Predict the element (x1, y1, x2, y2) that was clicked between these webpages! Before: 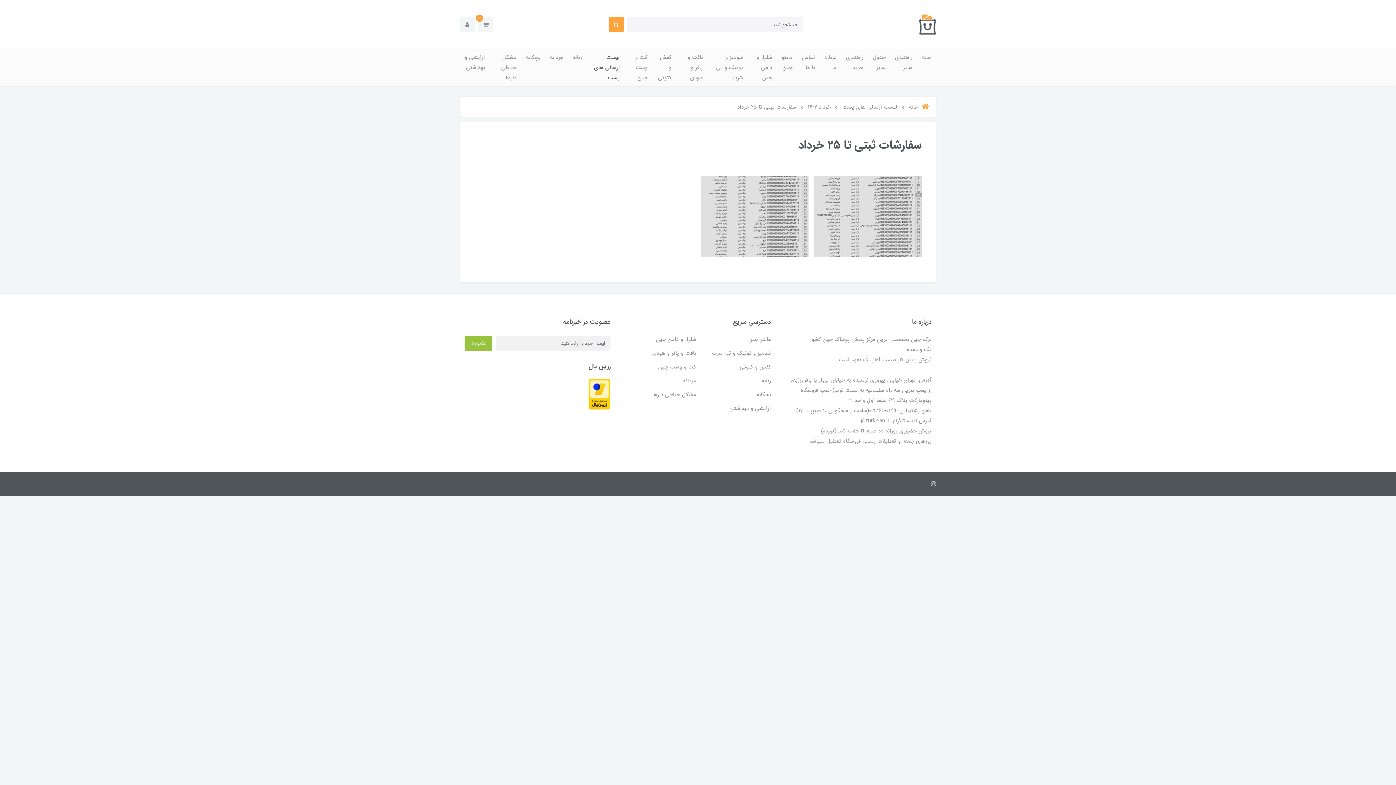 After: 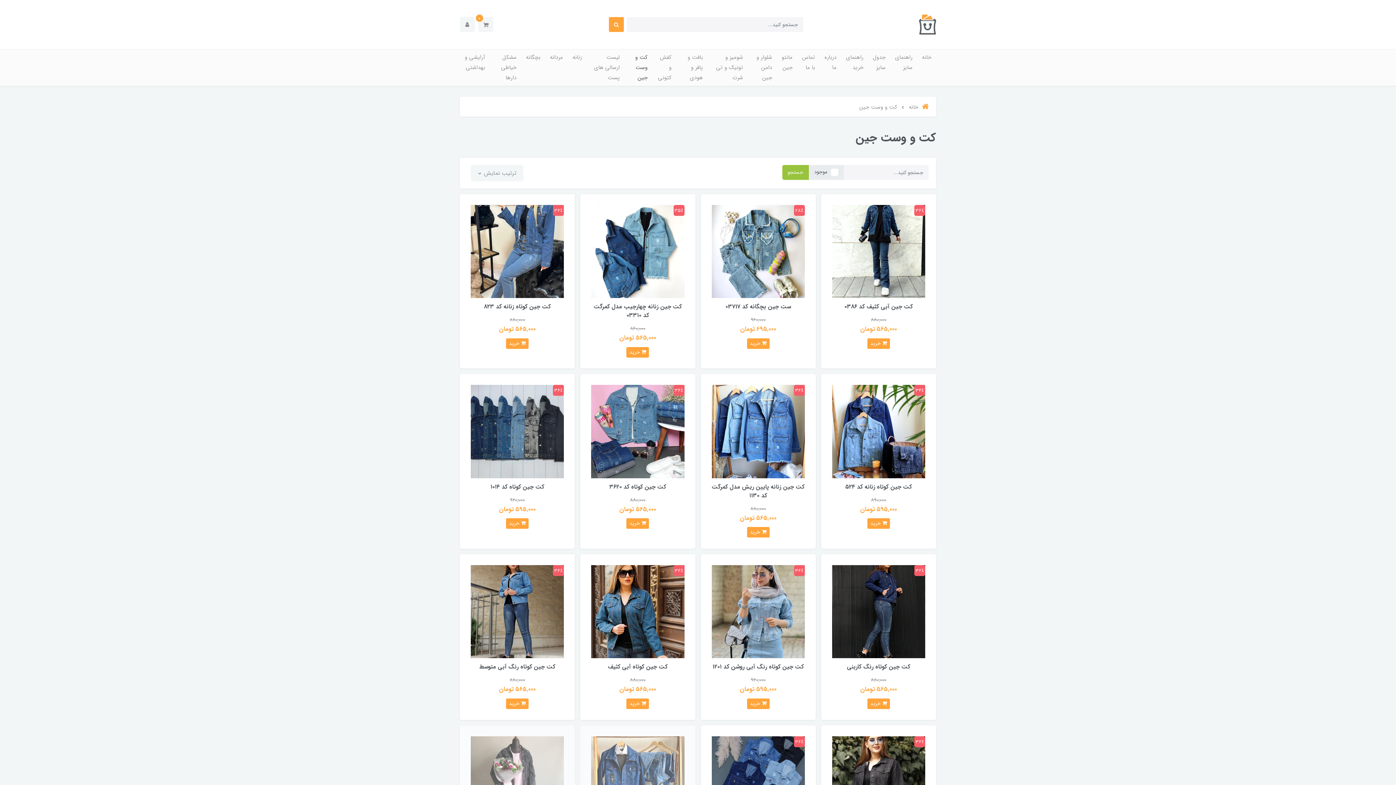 Action: bbox: (658, 362, 696, 371) label: کت و وست جین